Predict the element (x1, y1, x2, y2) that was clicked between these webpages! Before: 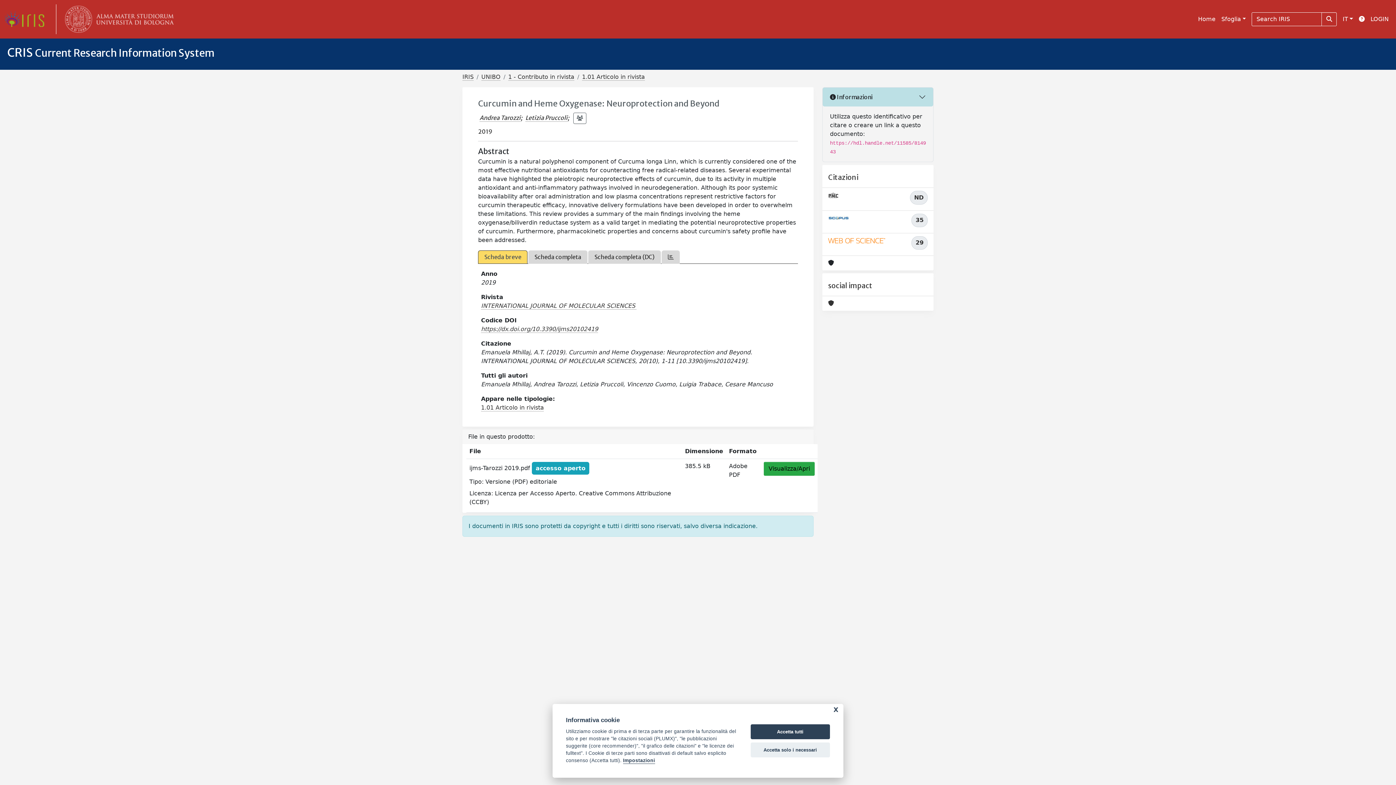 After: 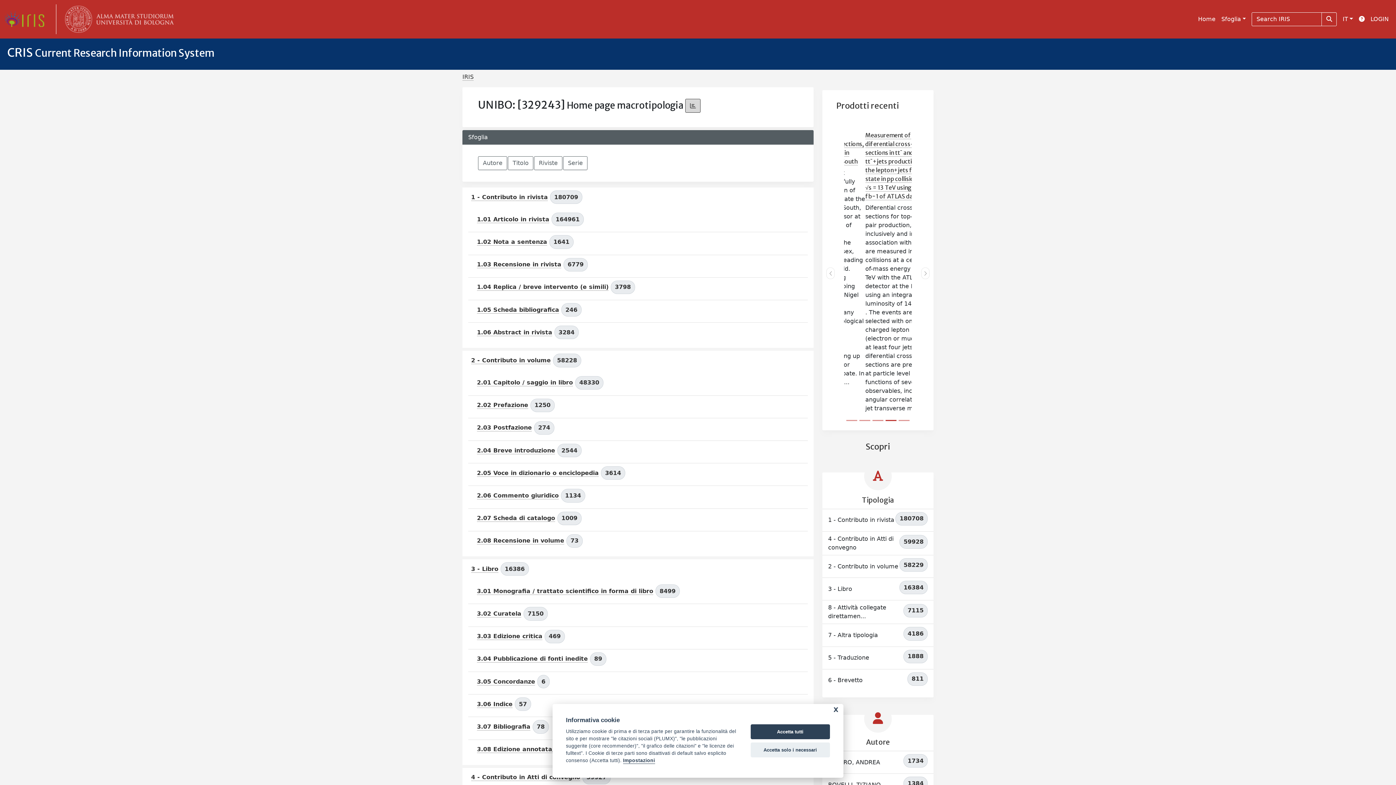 Action: bbox: (481, 73, 500, 80) label: UNIBO